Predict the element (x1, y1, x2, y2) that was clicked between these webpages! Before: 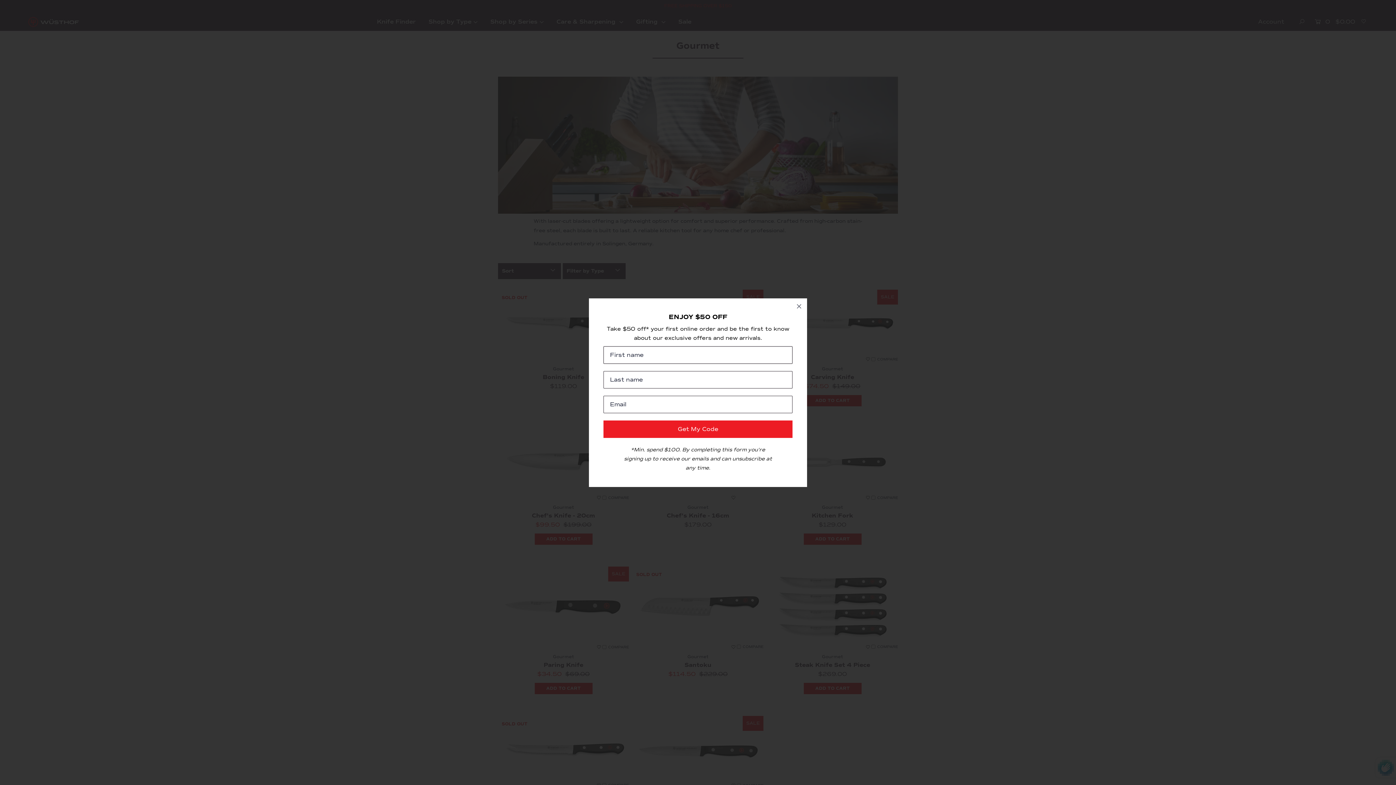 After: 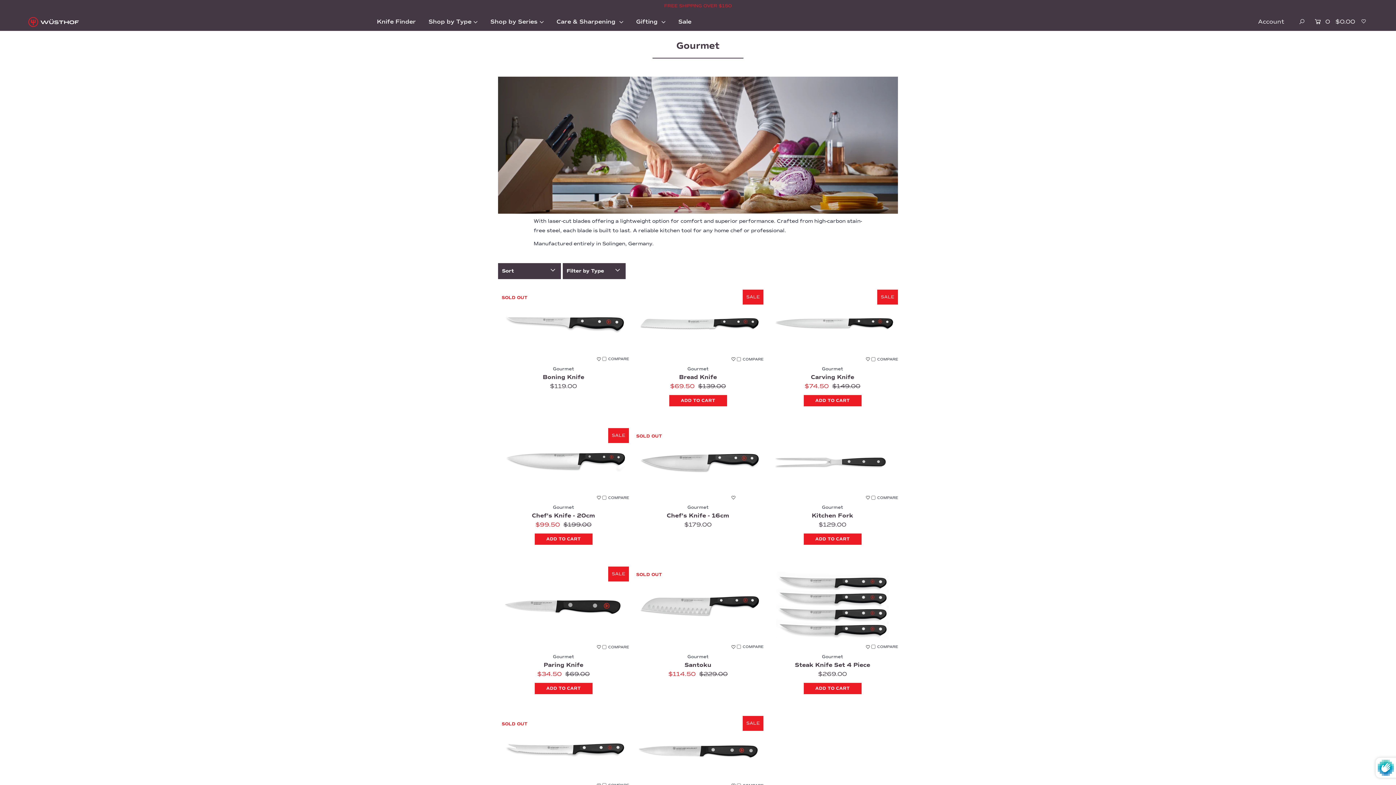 Action: bbox: (791, 298, 807, 314)